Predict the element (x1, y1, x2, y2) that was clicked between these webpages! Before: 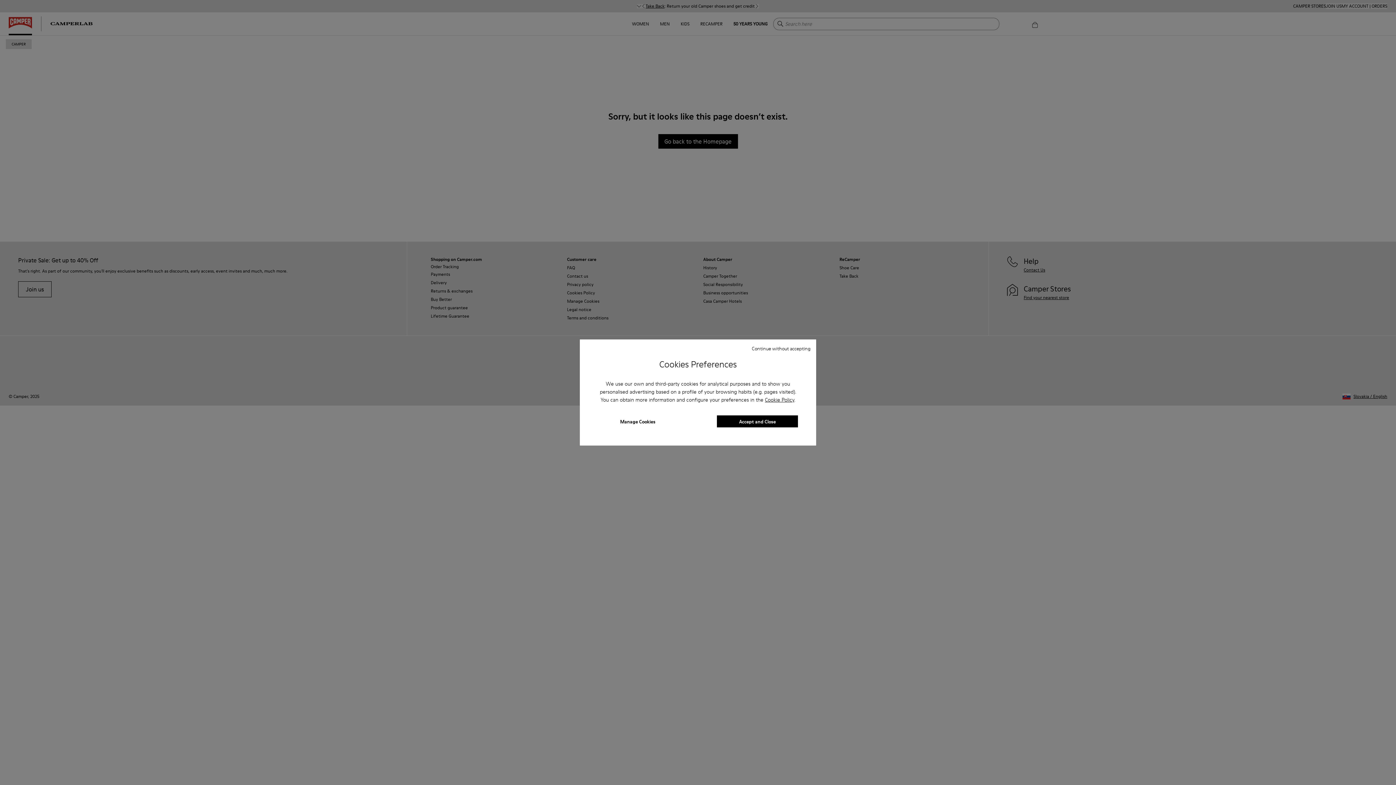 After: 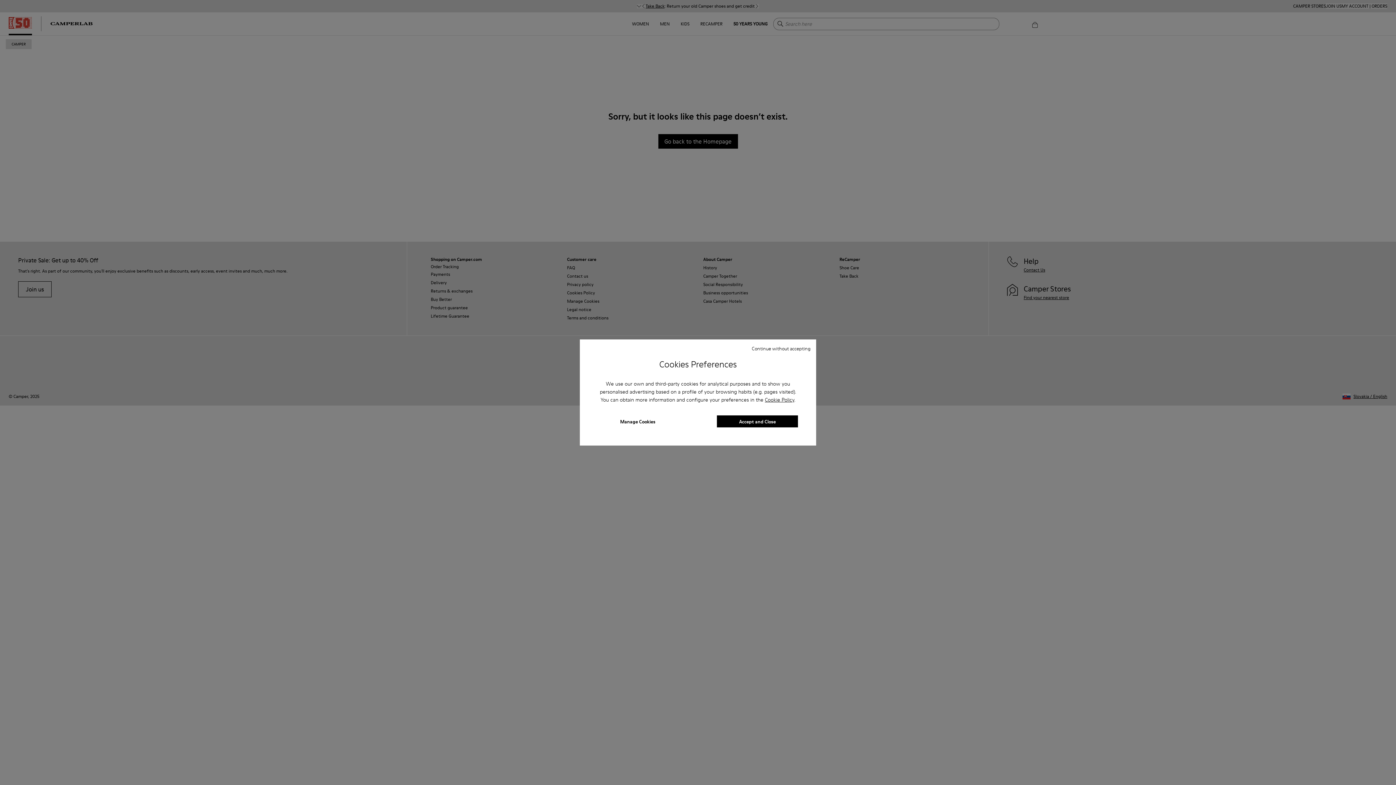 Action: label: Cookie Policy bbox: (765, 396, 794, 403)